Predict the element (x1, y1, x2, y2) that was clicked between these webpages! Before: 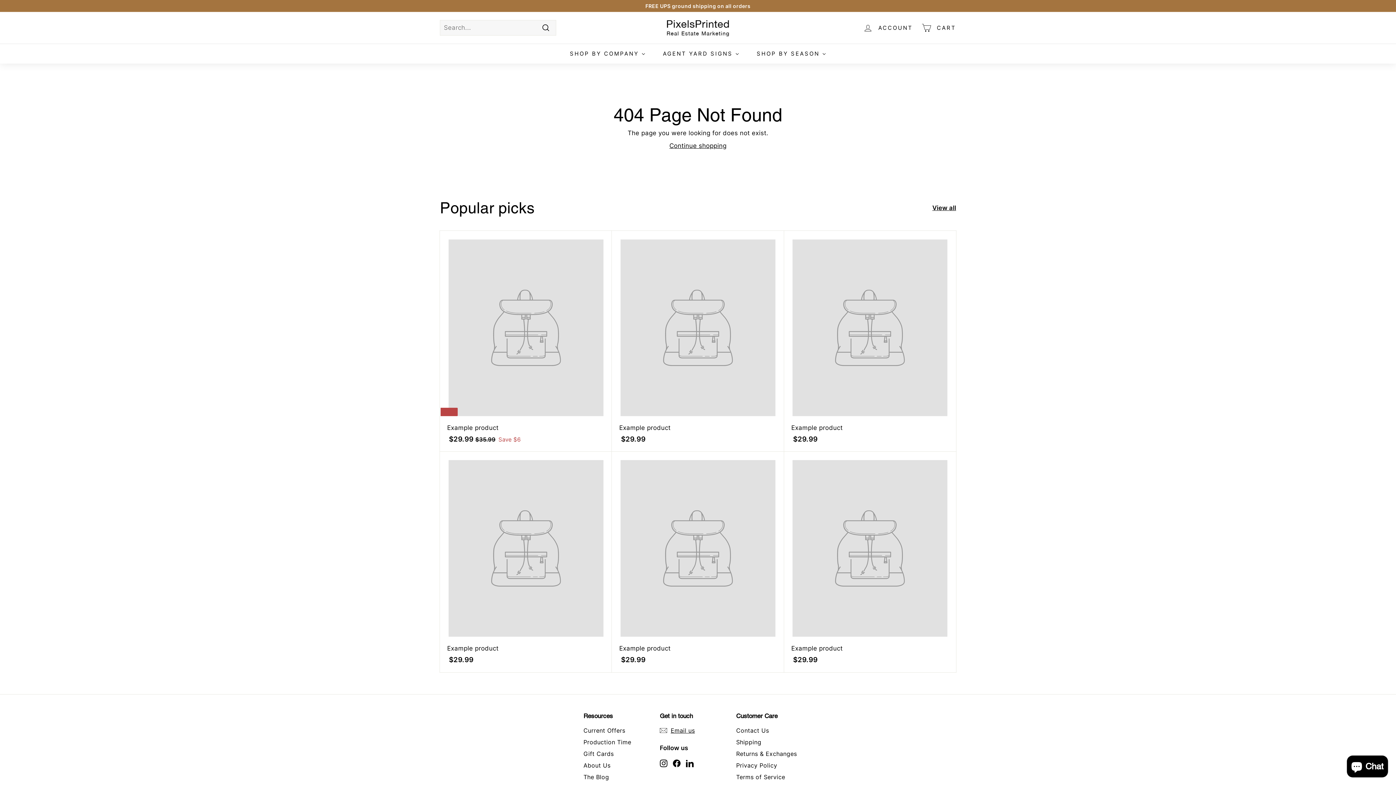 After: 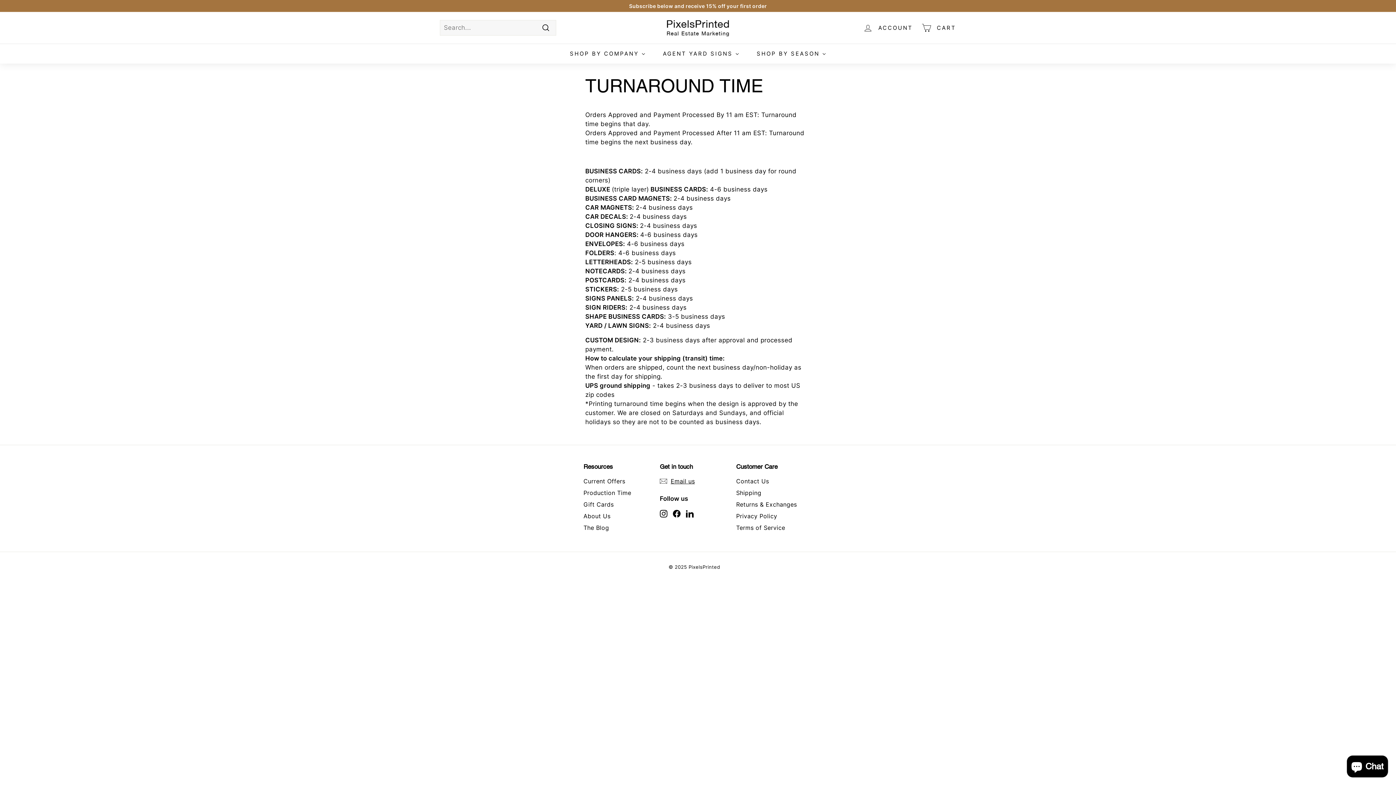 Action: label: Production Time bbox: (583, 736, 631, 748)